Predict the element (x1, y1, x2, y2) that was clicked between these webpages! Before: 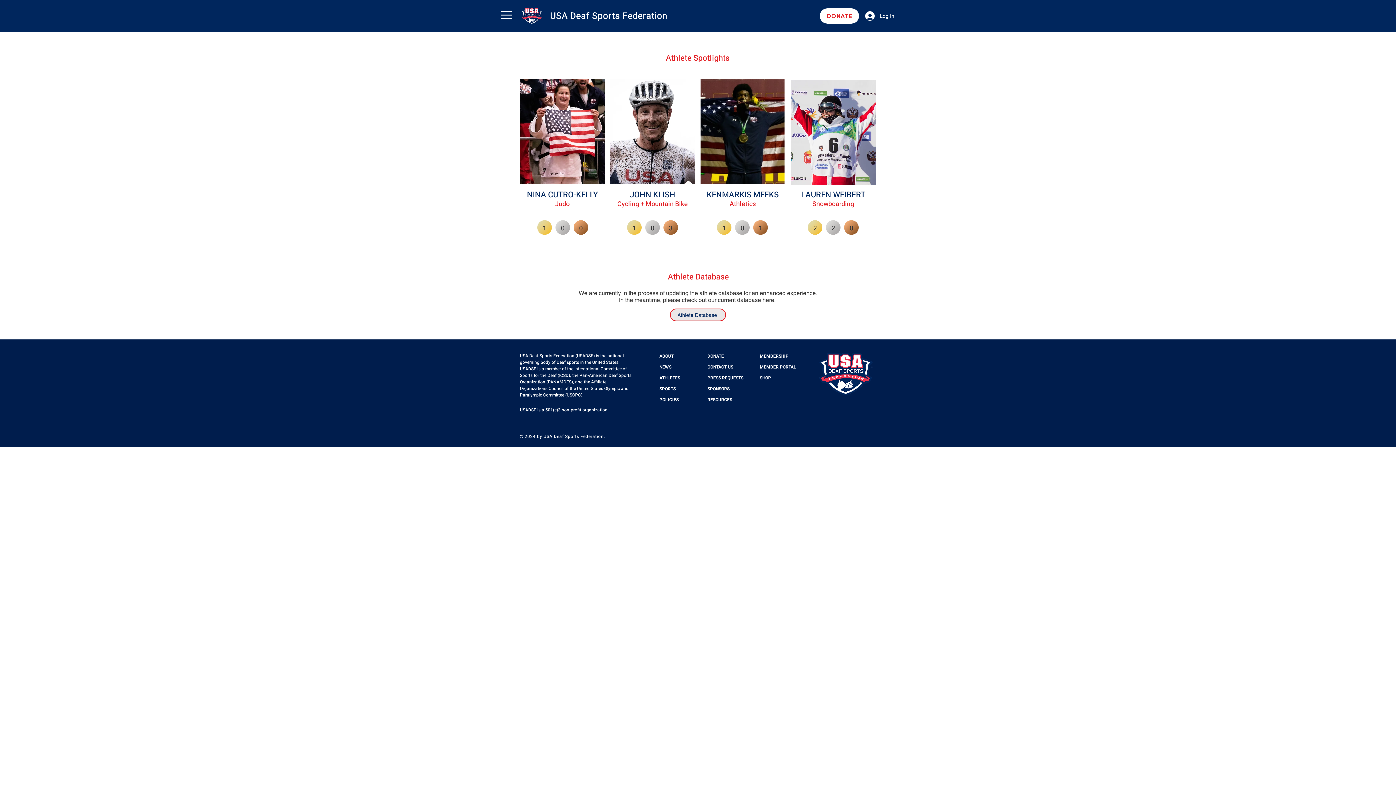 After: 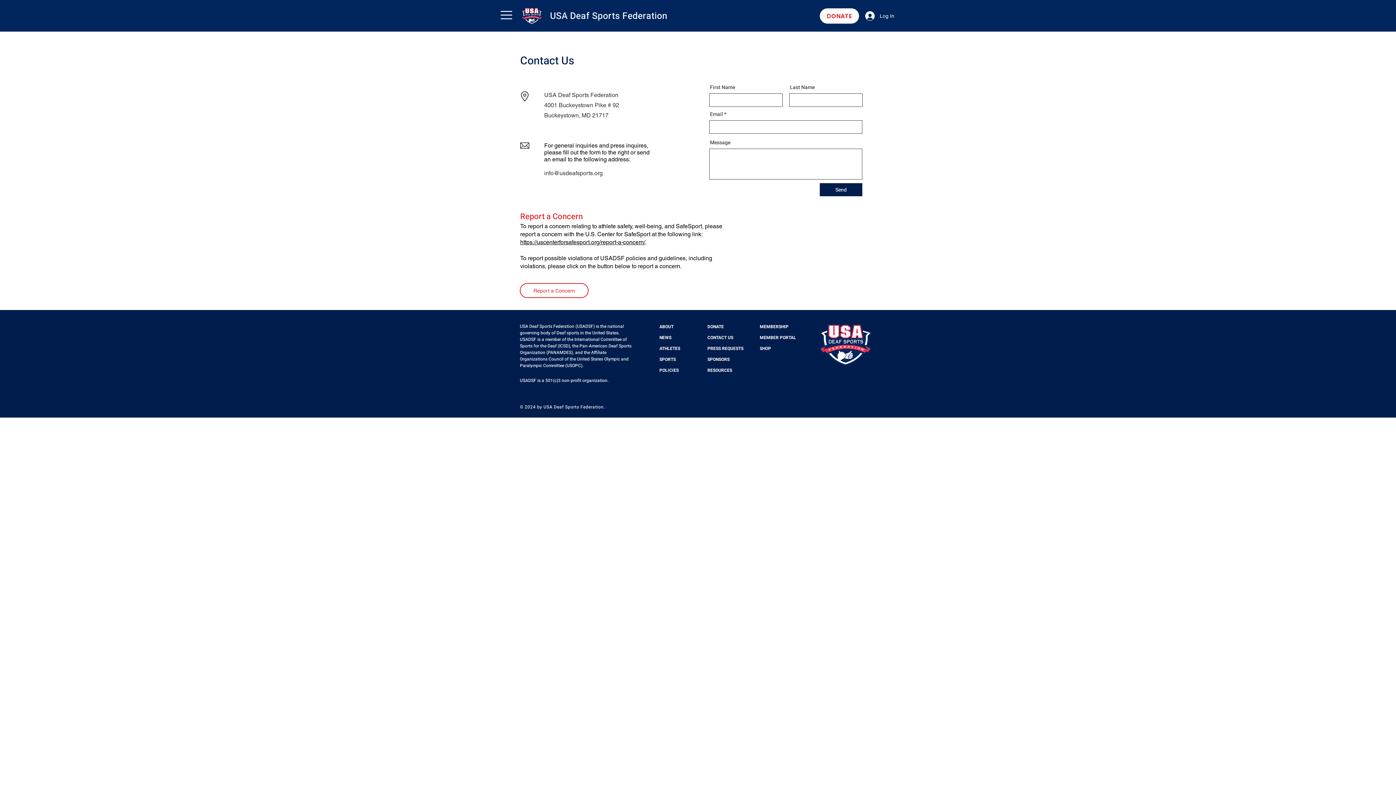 Action: label: CONTACT US bbox: (707, 363, 733, 370)